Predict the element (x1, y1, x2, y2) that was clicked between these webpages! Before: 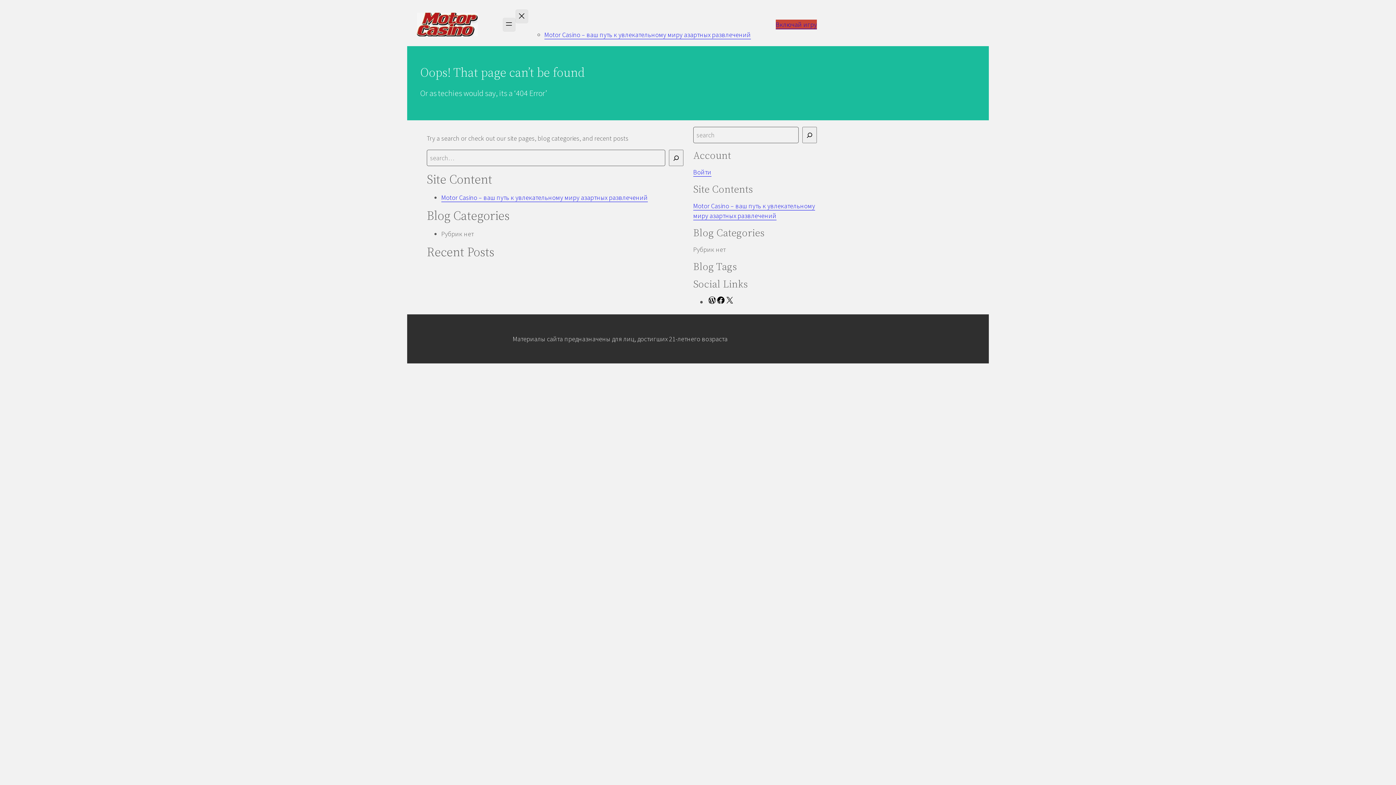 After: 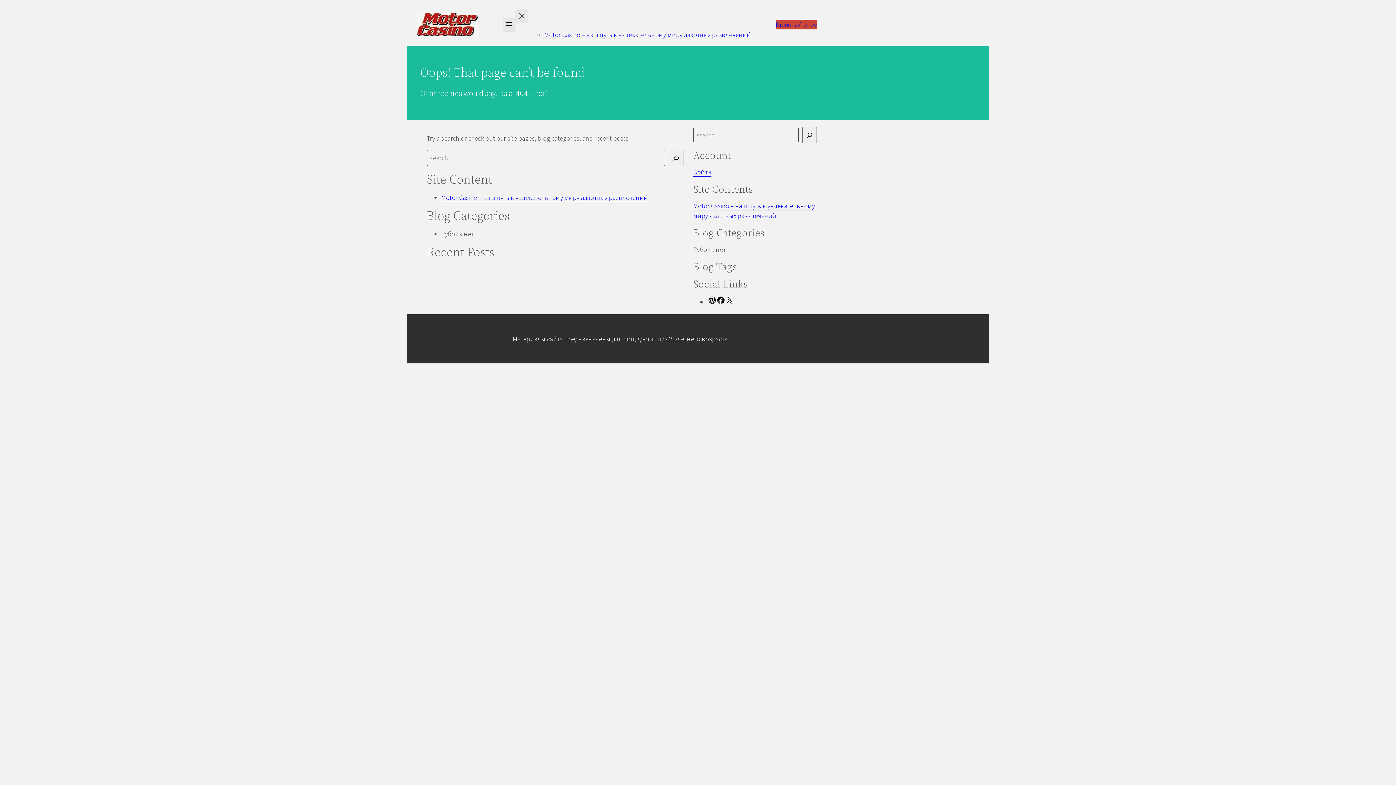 Action: label: X bbox: (725, 296, 734, 306)